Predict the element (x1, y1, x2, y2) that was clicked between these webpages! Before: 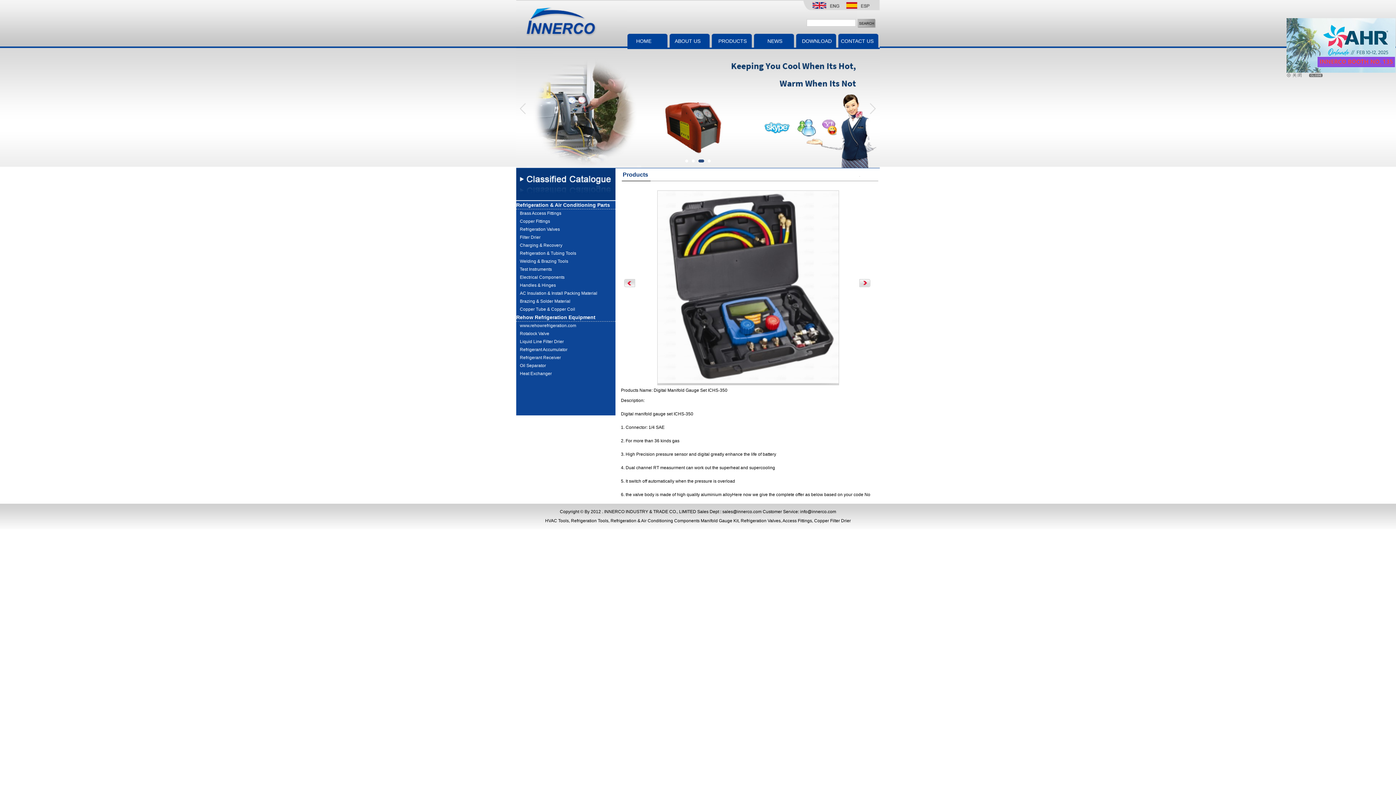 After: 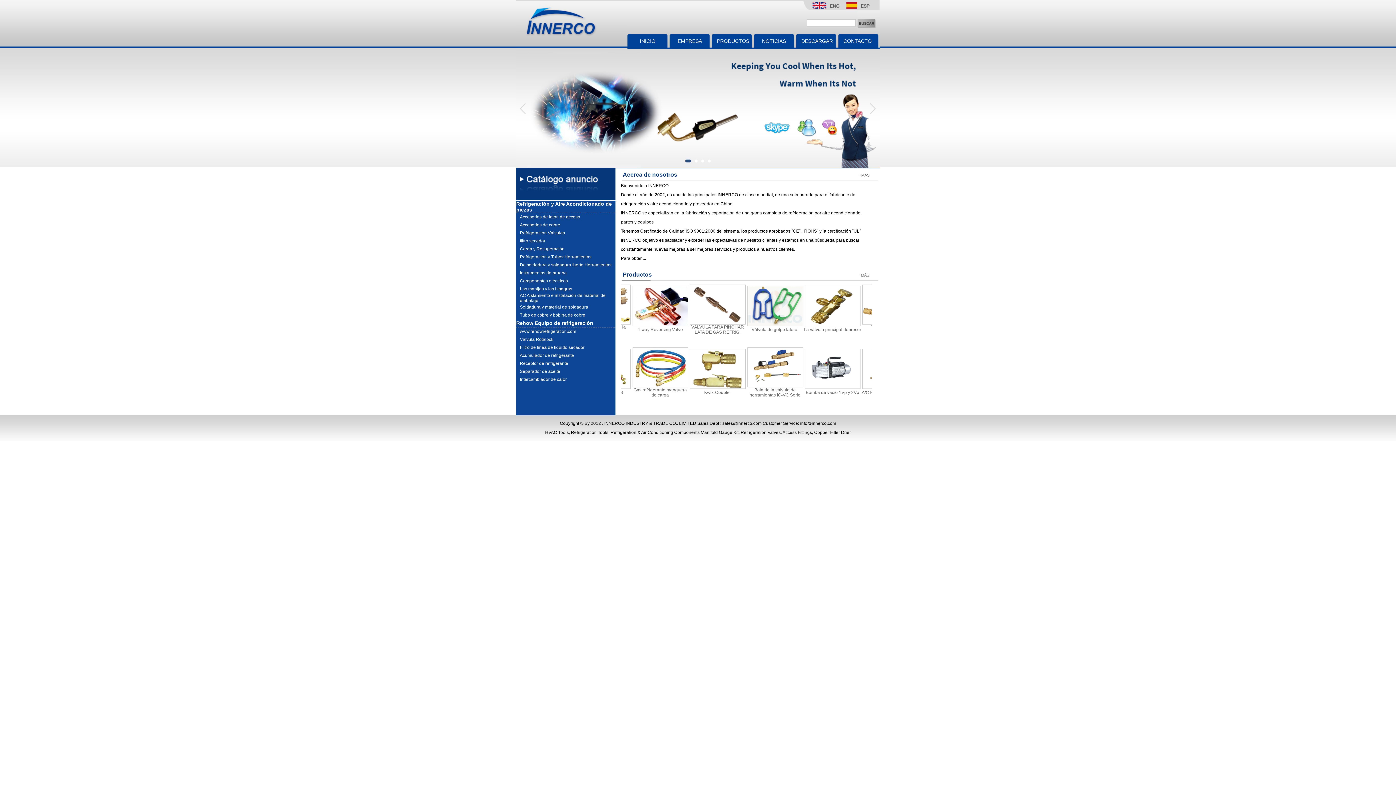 Action: bbox: (842, 6, 880, 11)